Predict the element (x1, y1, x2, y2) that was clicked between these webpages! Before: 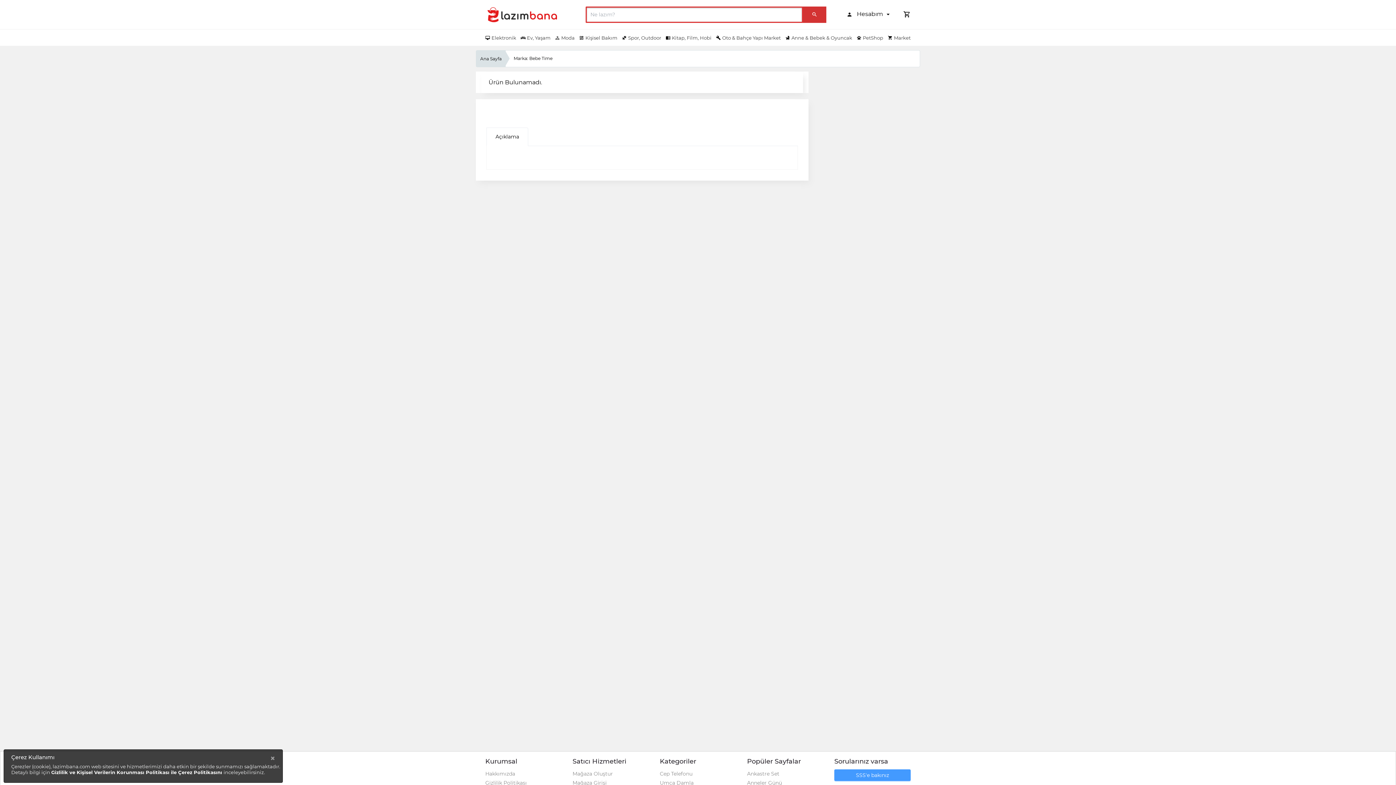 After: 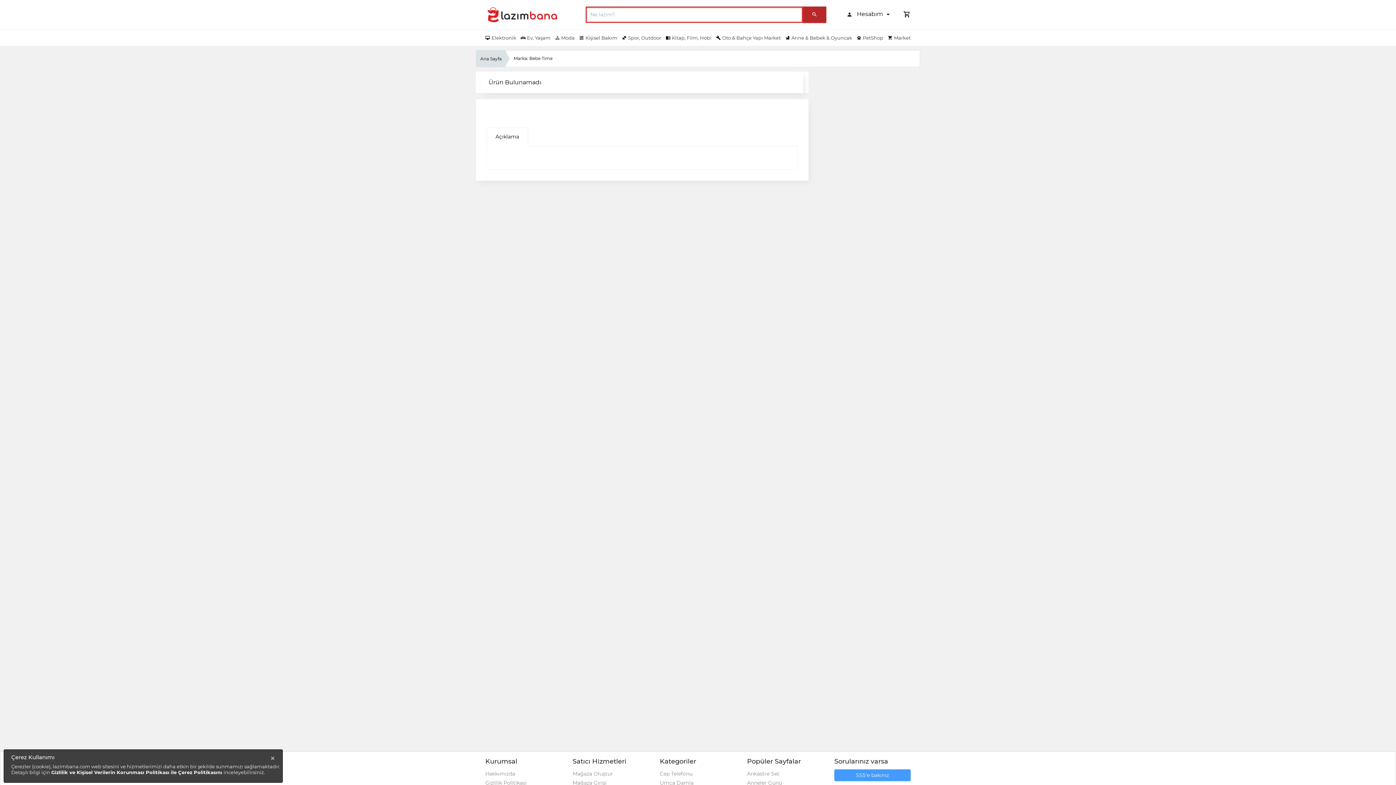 Action: bbox: (803, 6, 826, 22)